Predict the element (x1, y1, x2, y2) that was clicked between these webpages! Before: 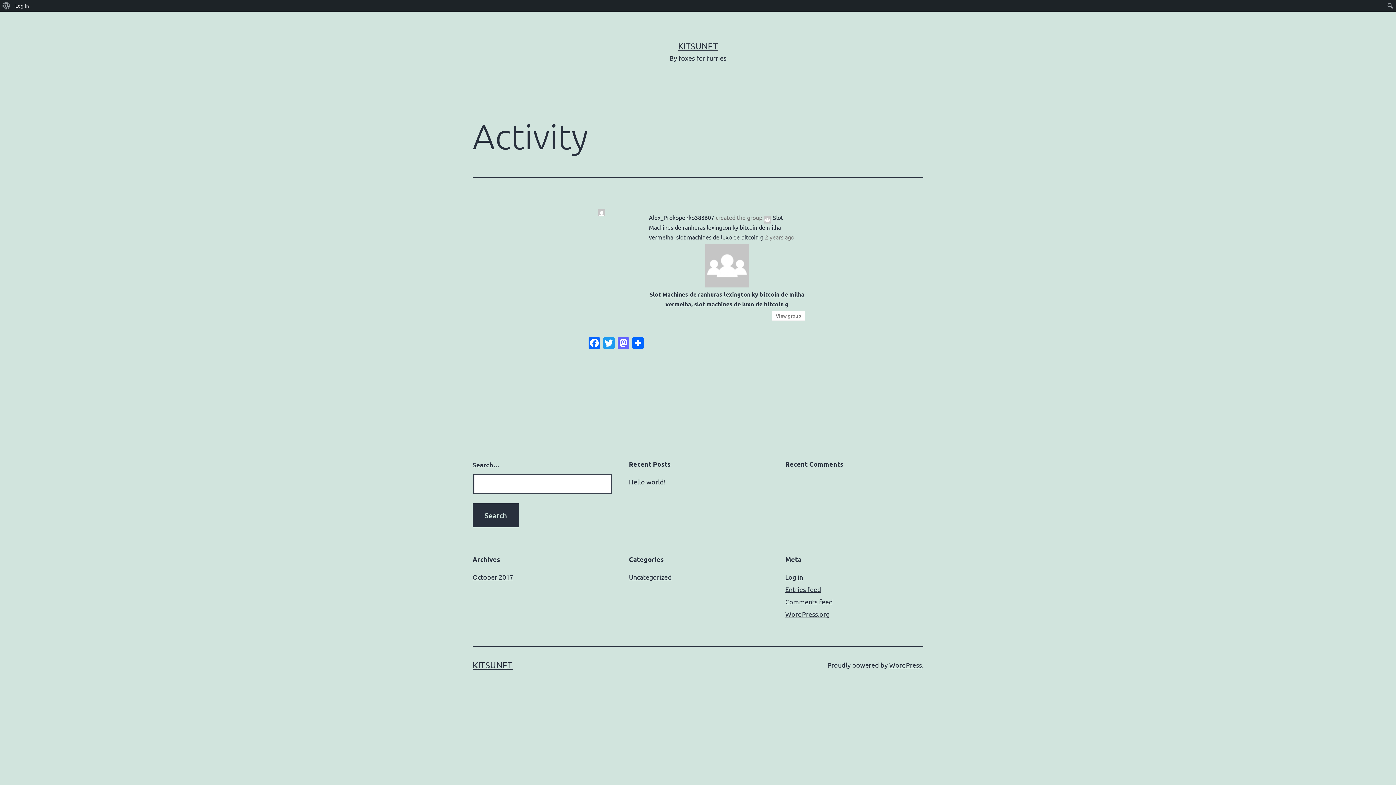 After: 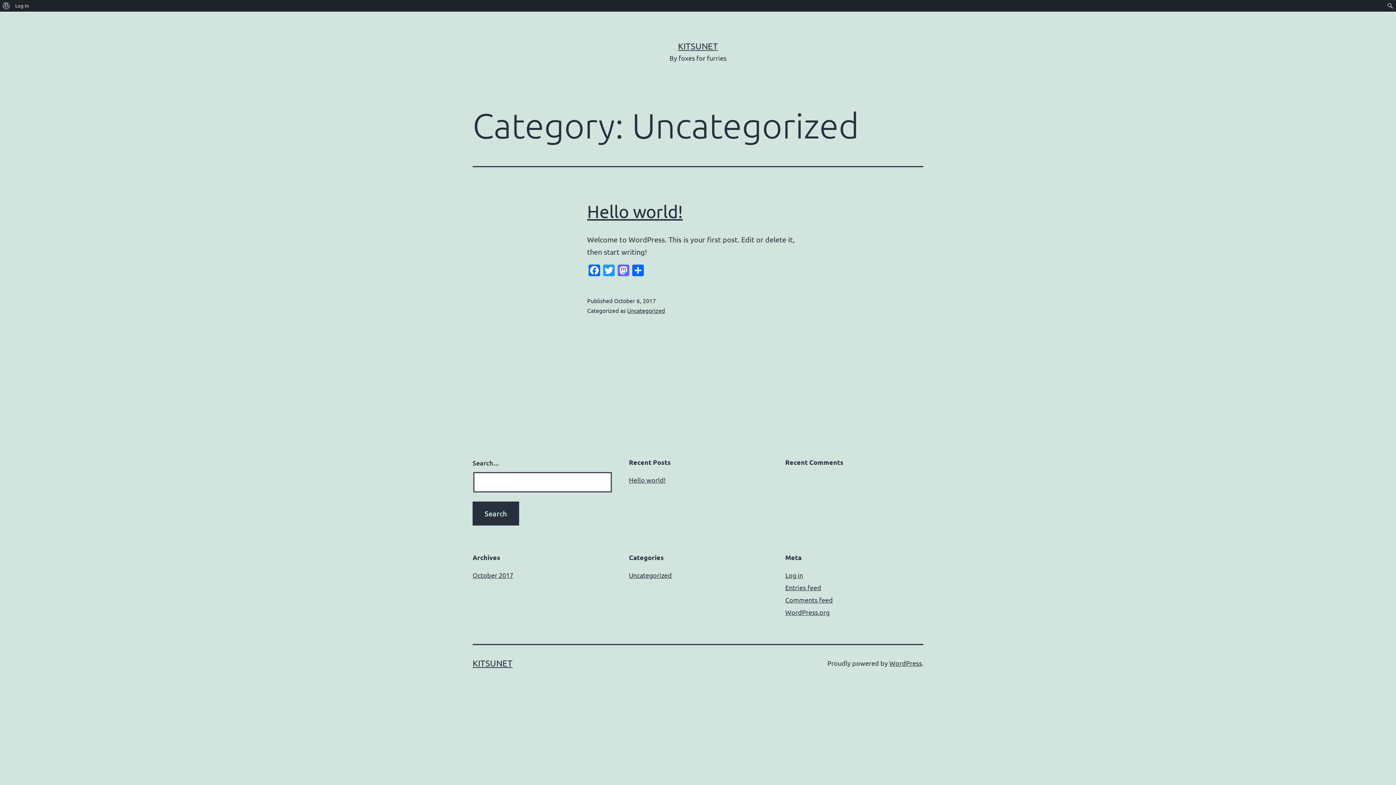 Action: bbox: (629, 573, 672, 581) label: Uncategorized